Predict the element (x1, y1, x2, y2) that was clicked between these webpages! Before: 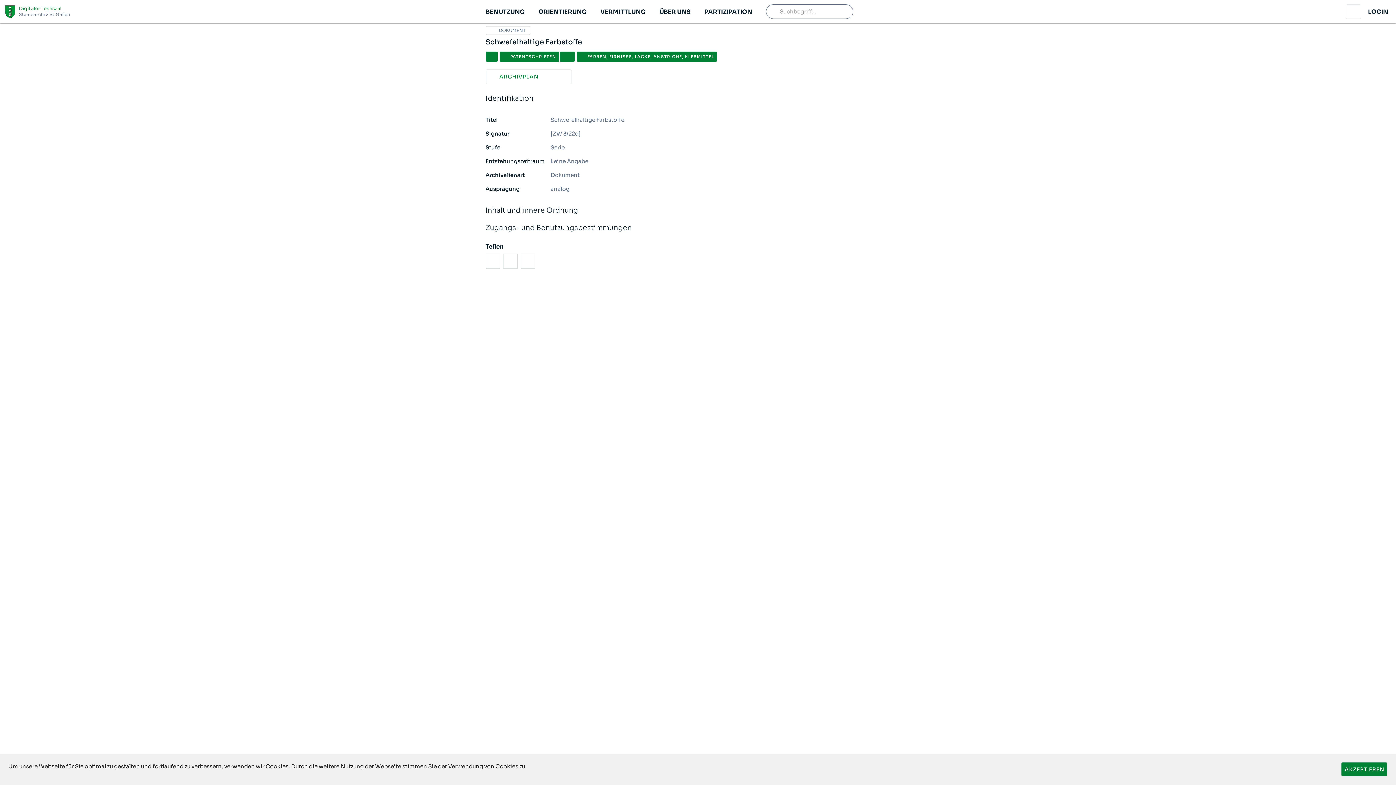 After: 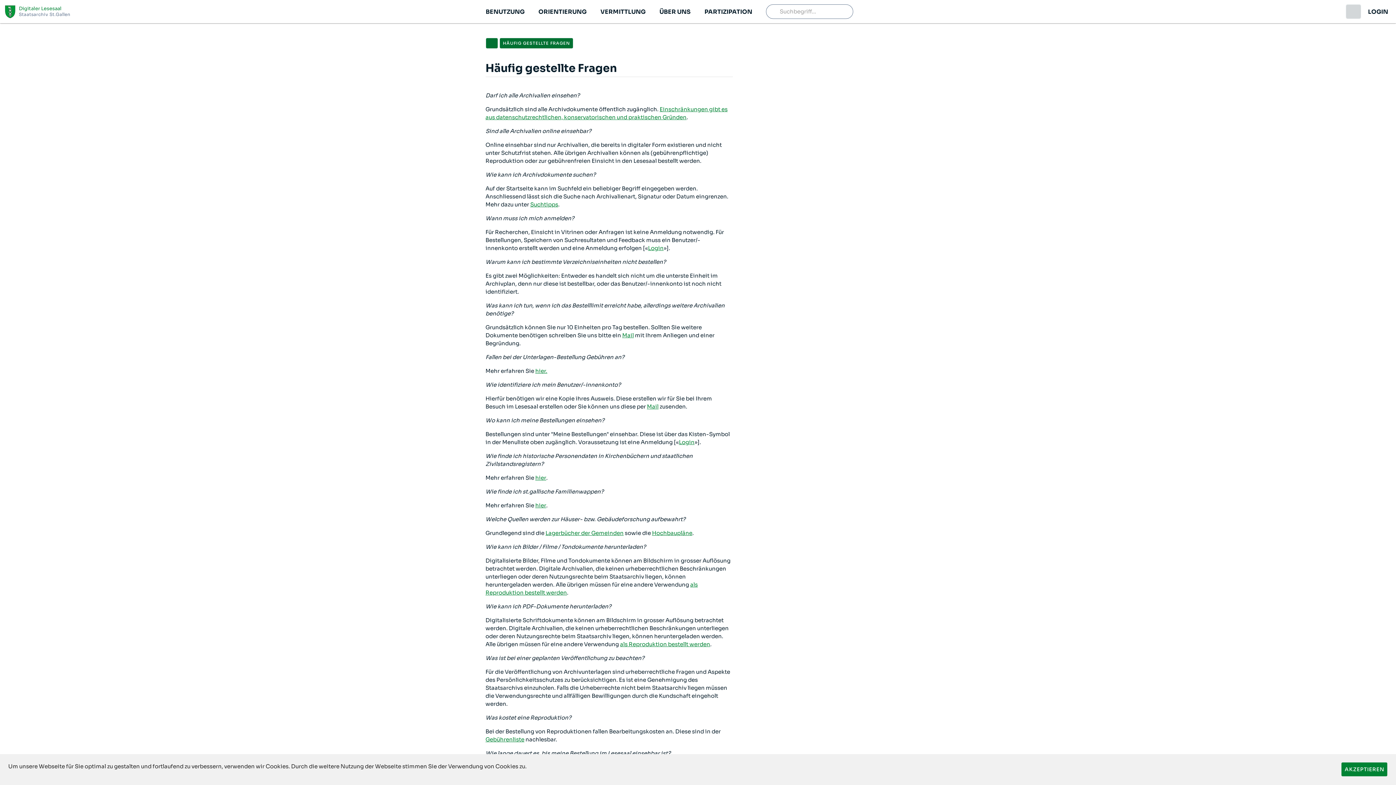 Action: bbox: (1346, 4, 1361, 18)